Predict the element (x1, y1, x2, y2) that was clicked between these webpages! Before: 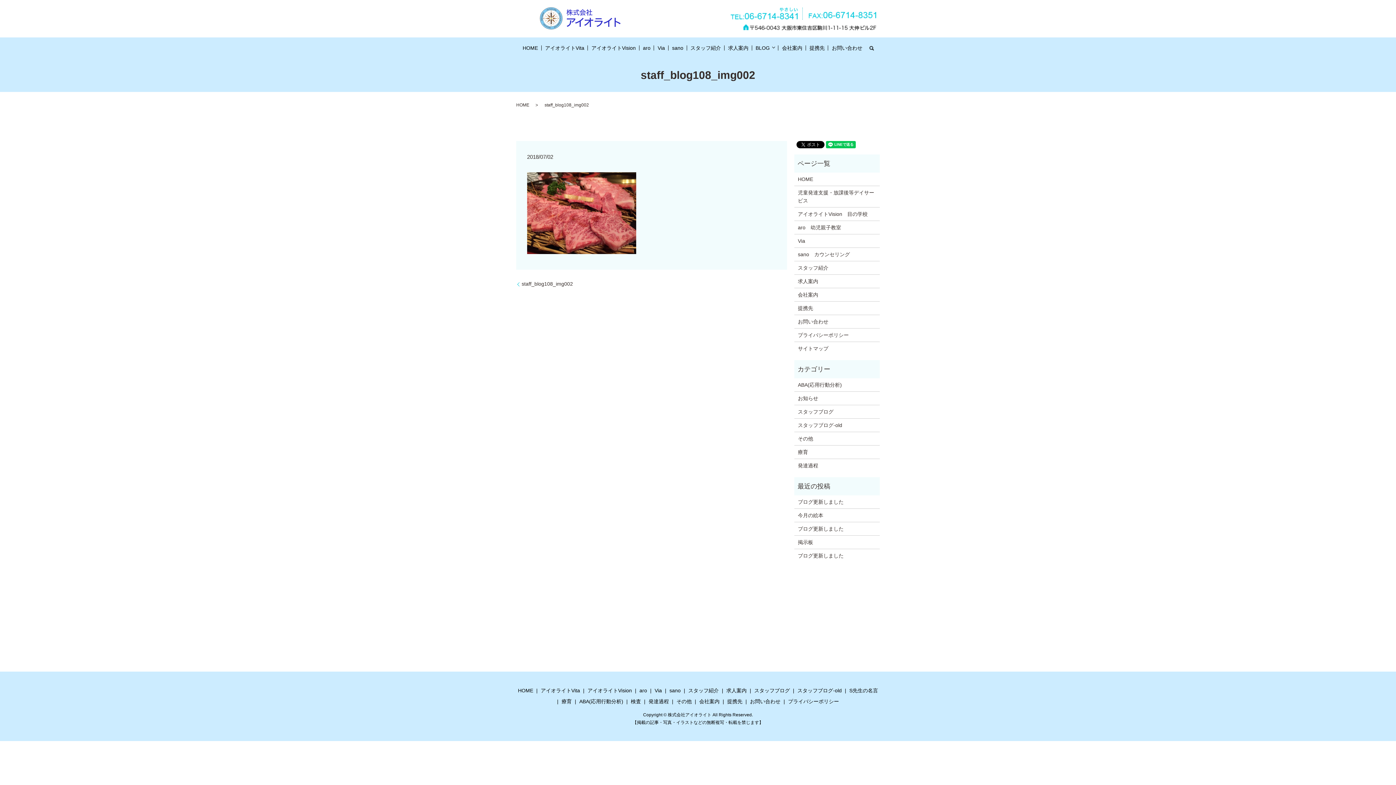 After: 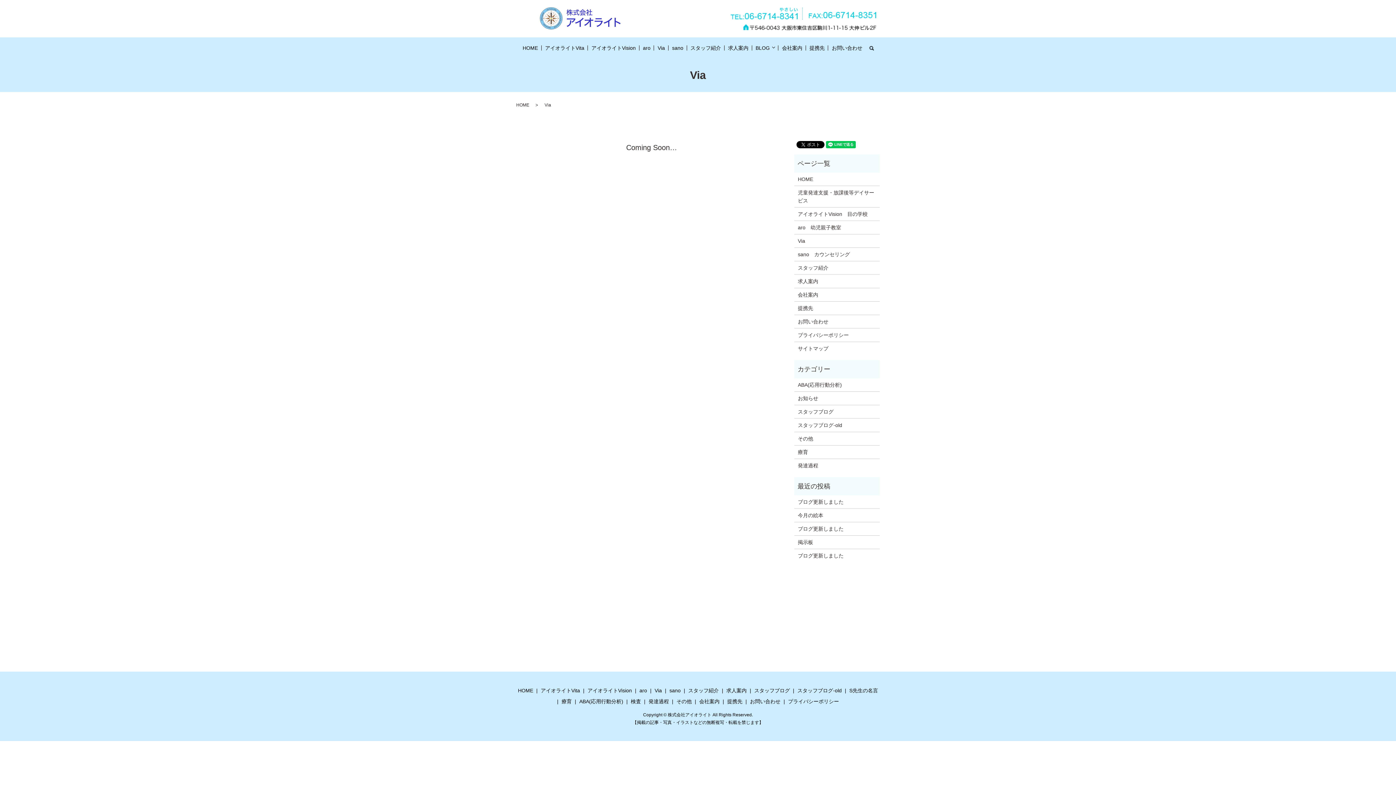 Action: label: Via bbox: (657, 43, 665, 52)